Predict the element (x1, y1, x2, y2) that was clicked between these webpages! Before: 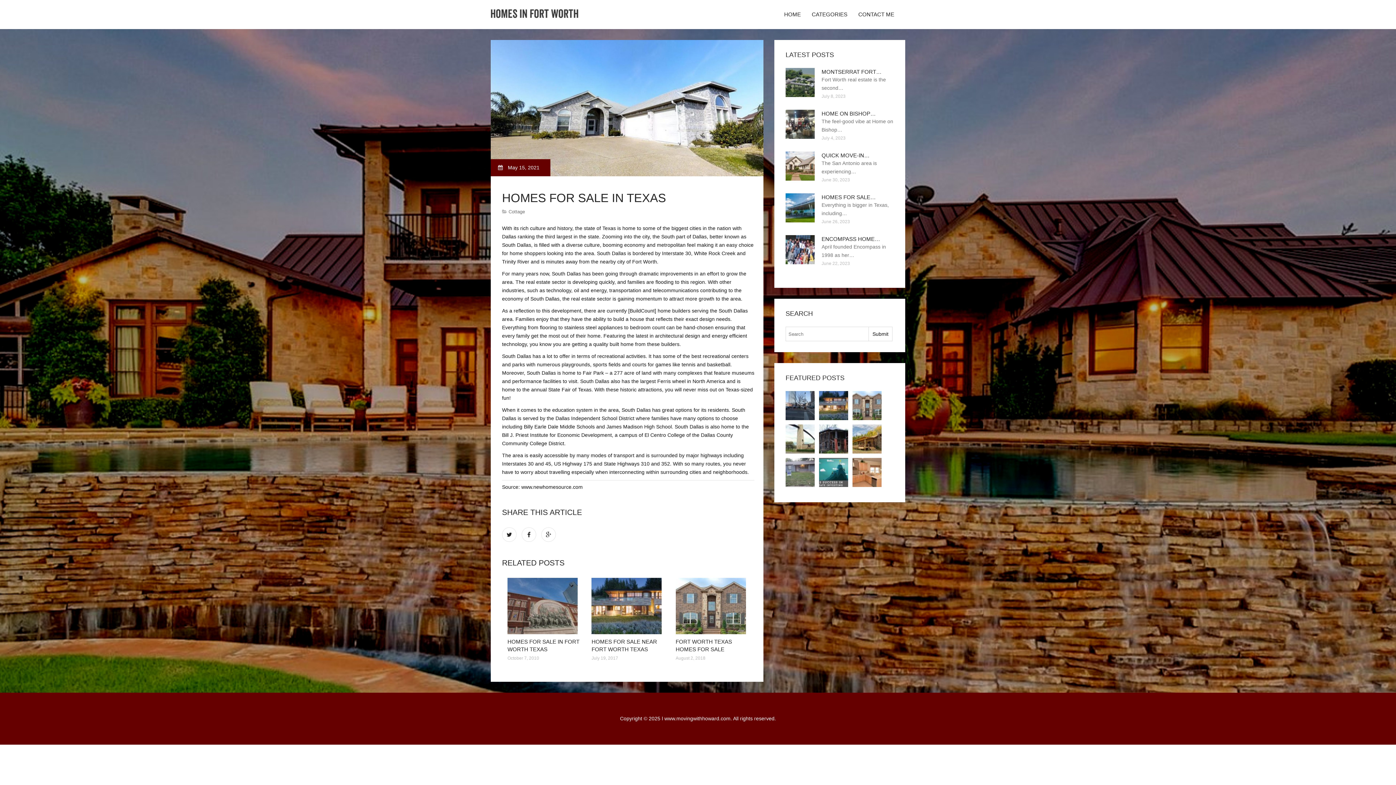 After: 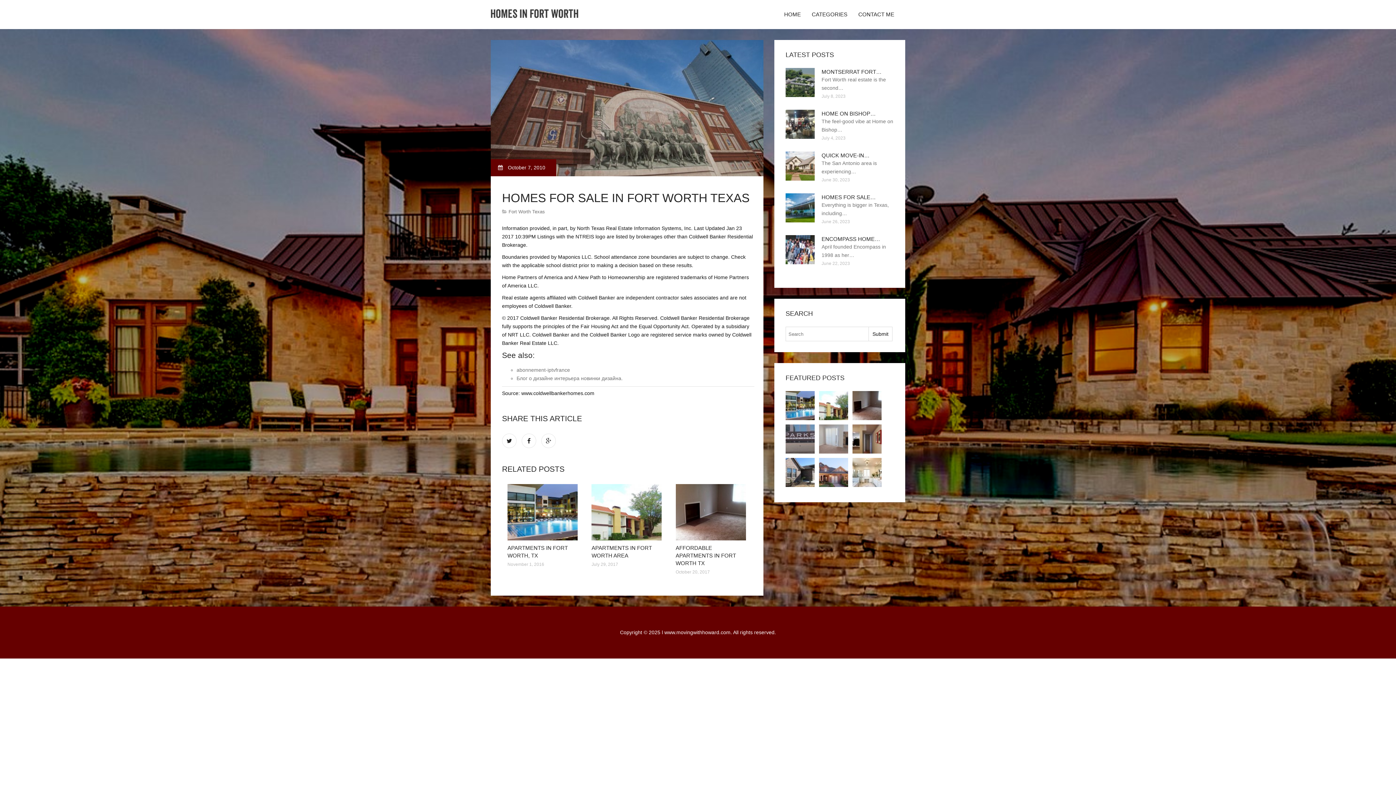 Action: bbox: (507, 578, 580, 634)